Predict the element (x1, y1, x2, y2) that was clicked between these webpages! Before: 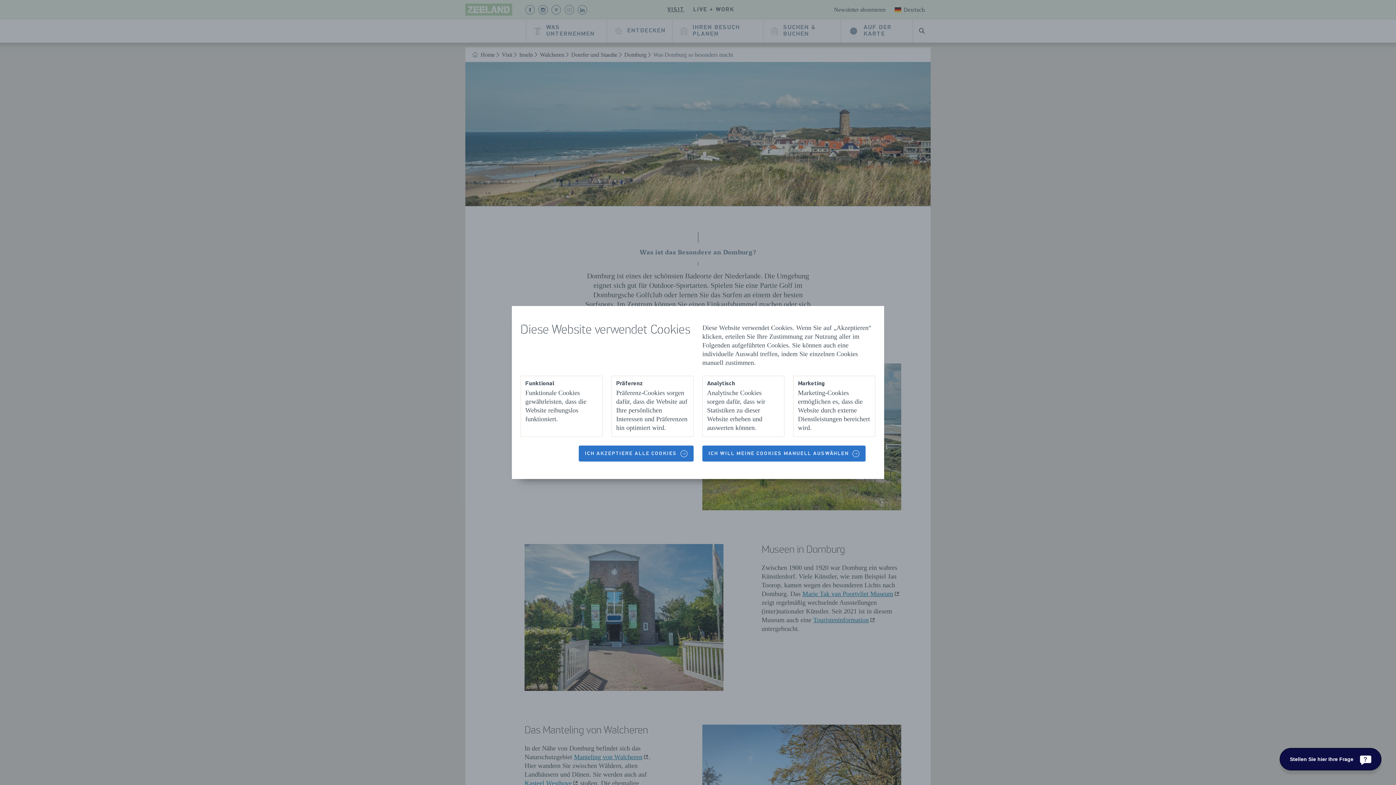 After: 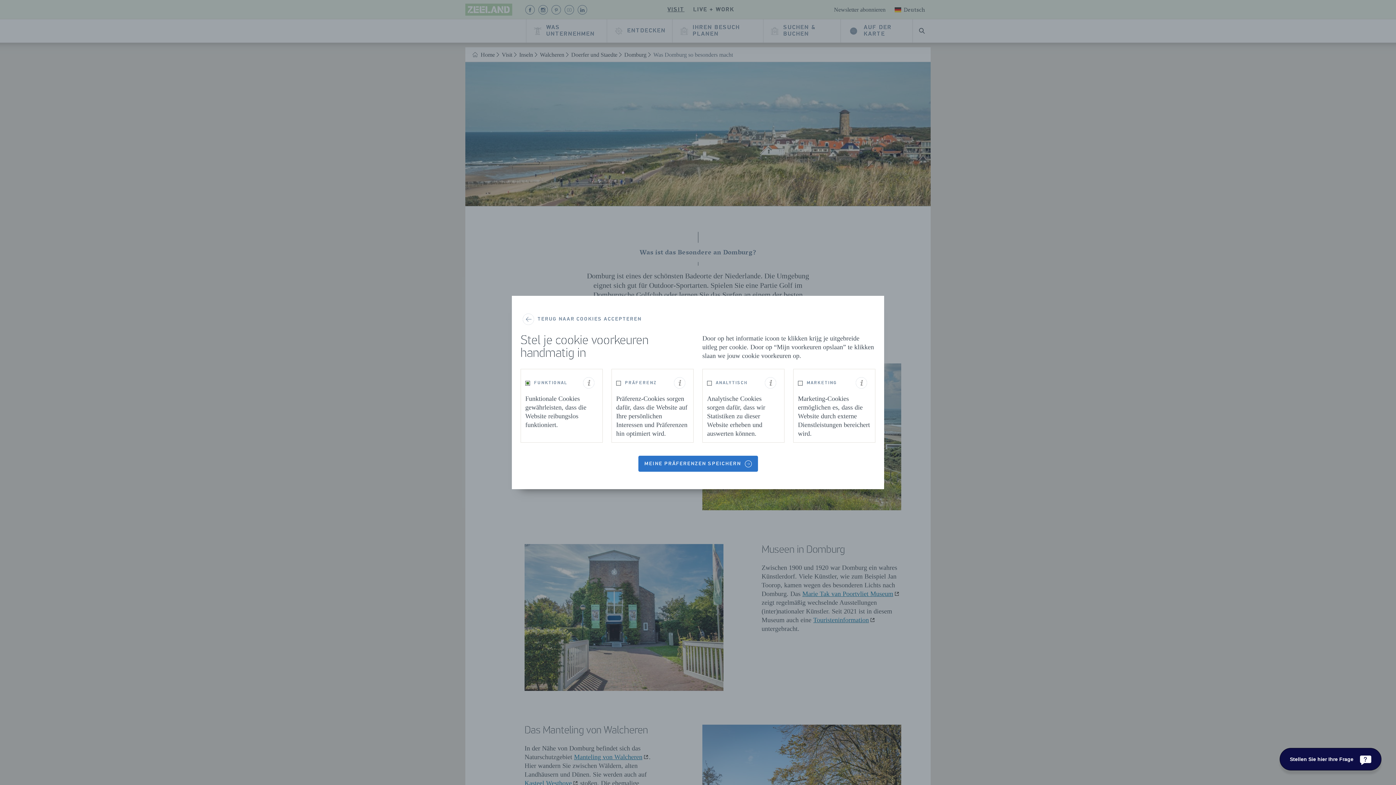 Action: label: ICH WILL MEINE COOKIES MANUELL AUSWÄHLEN bbox: (702, 445, 865, 461)